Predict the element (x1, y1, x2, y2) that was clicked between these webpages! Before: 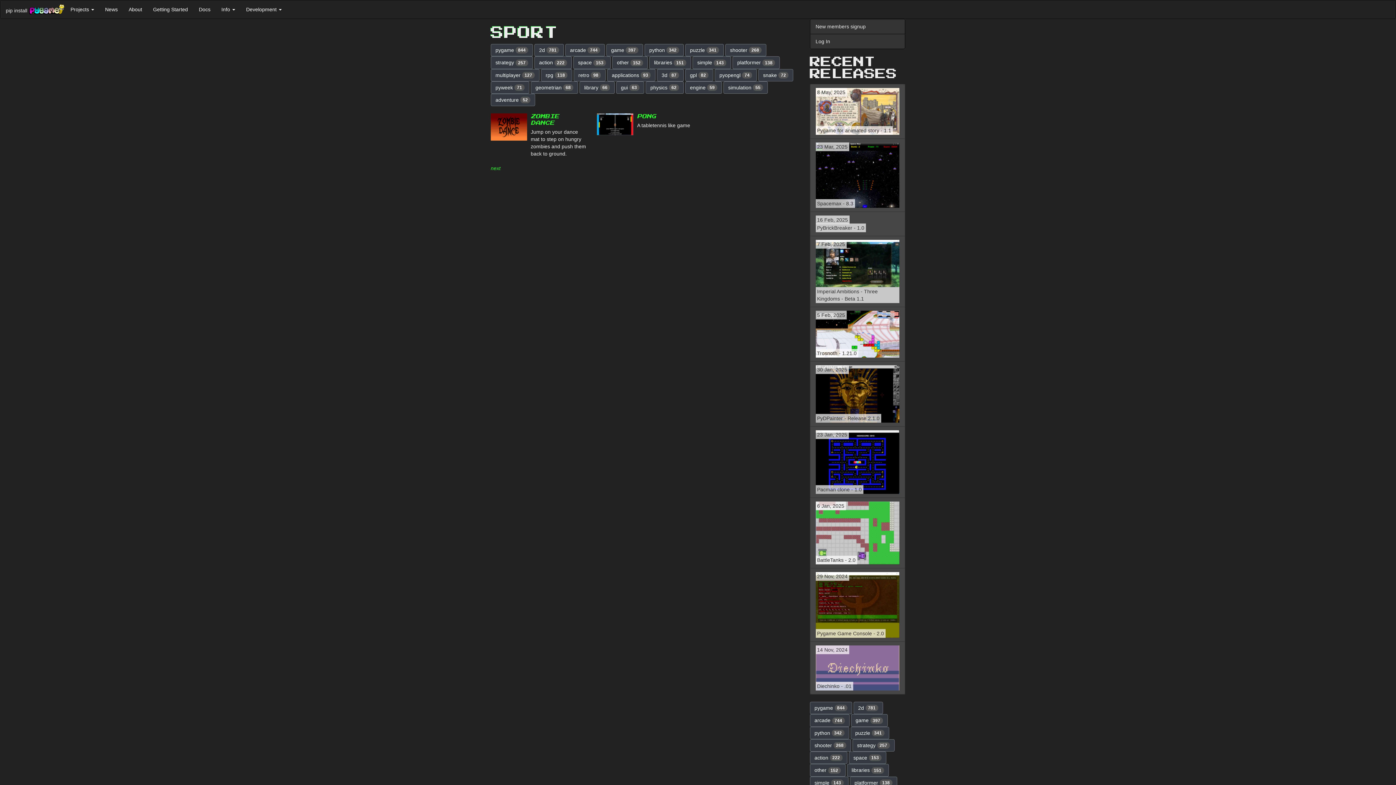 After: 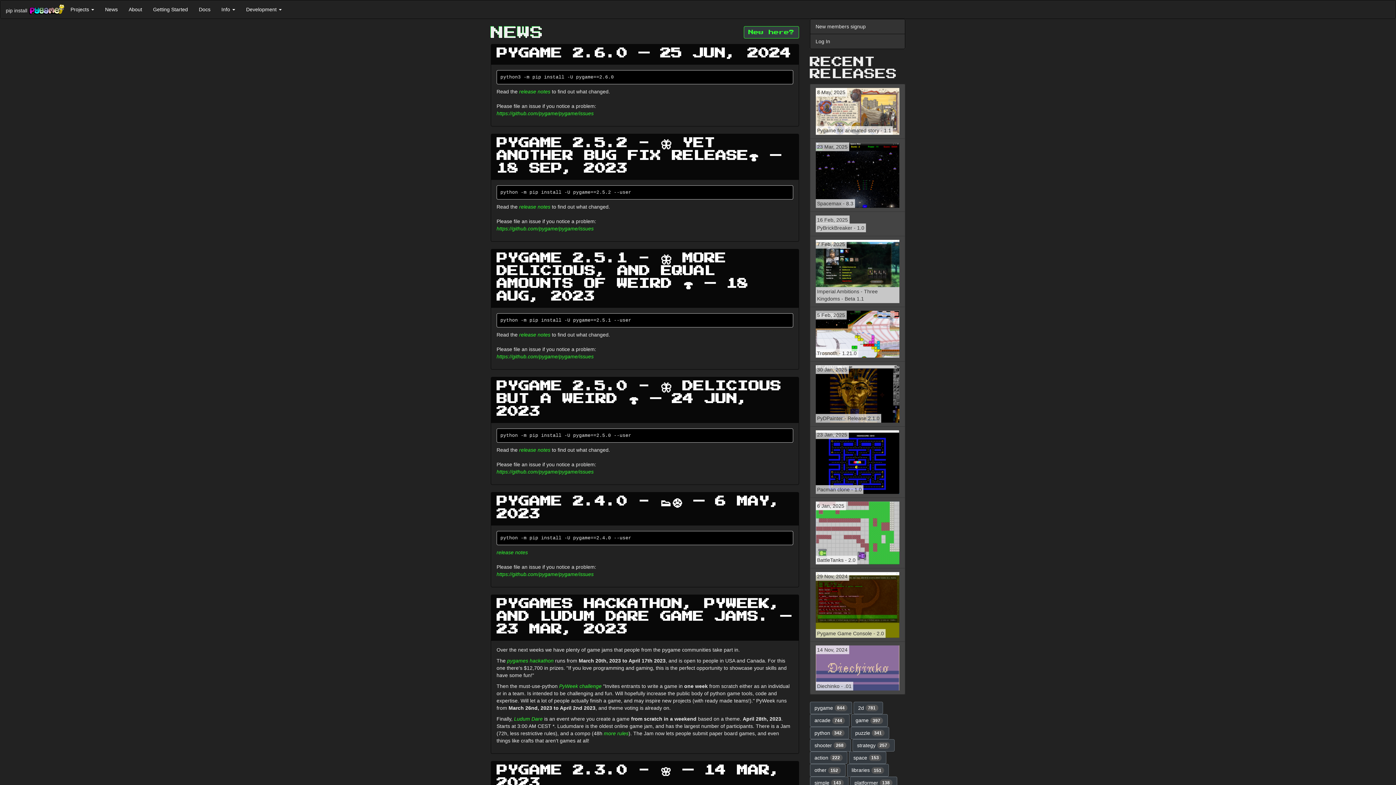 Action: bbox: (28, 0, 65, 18)